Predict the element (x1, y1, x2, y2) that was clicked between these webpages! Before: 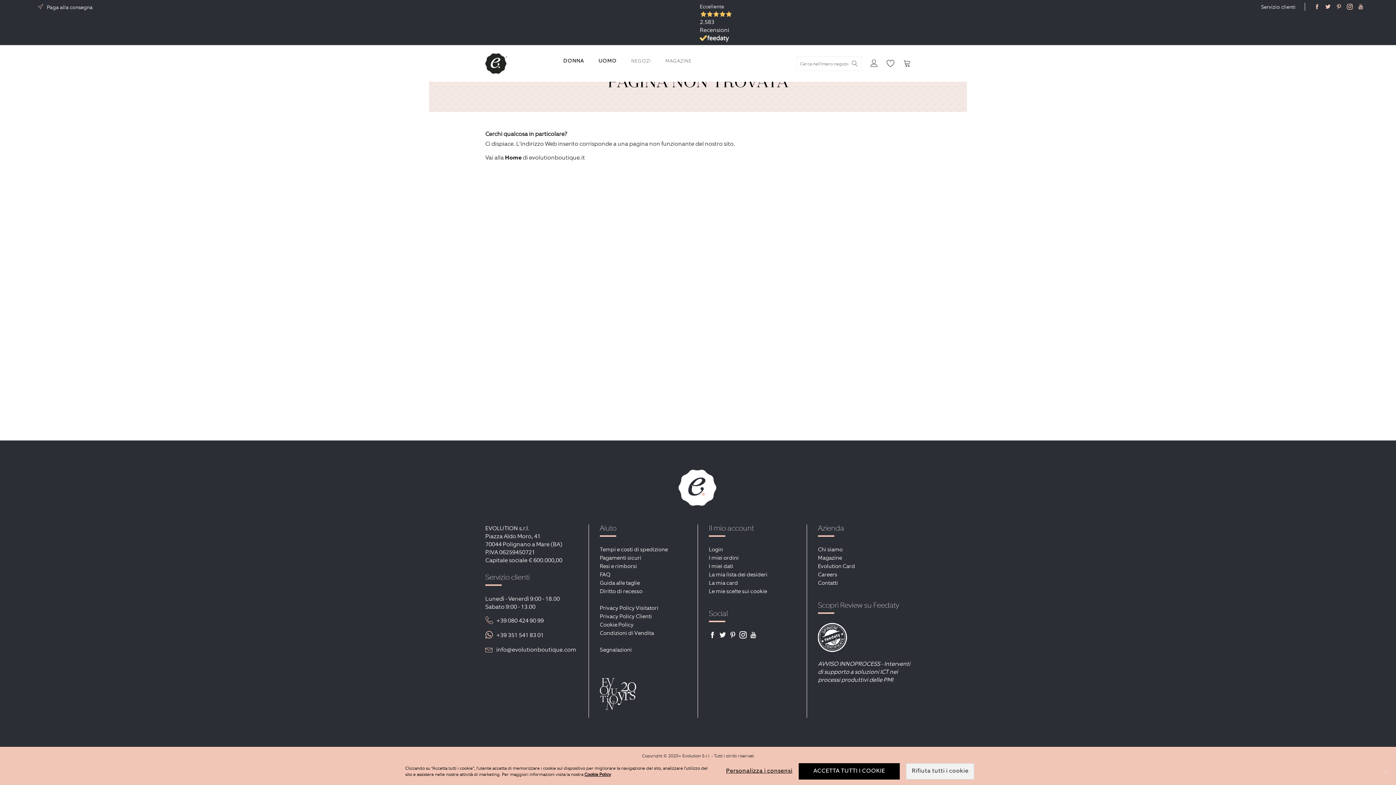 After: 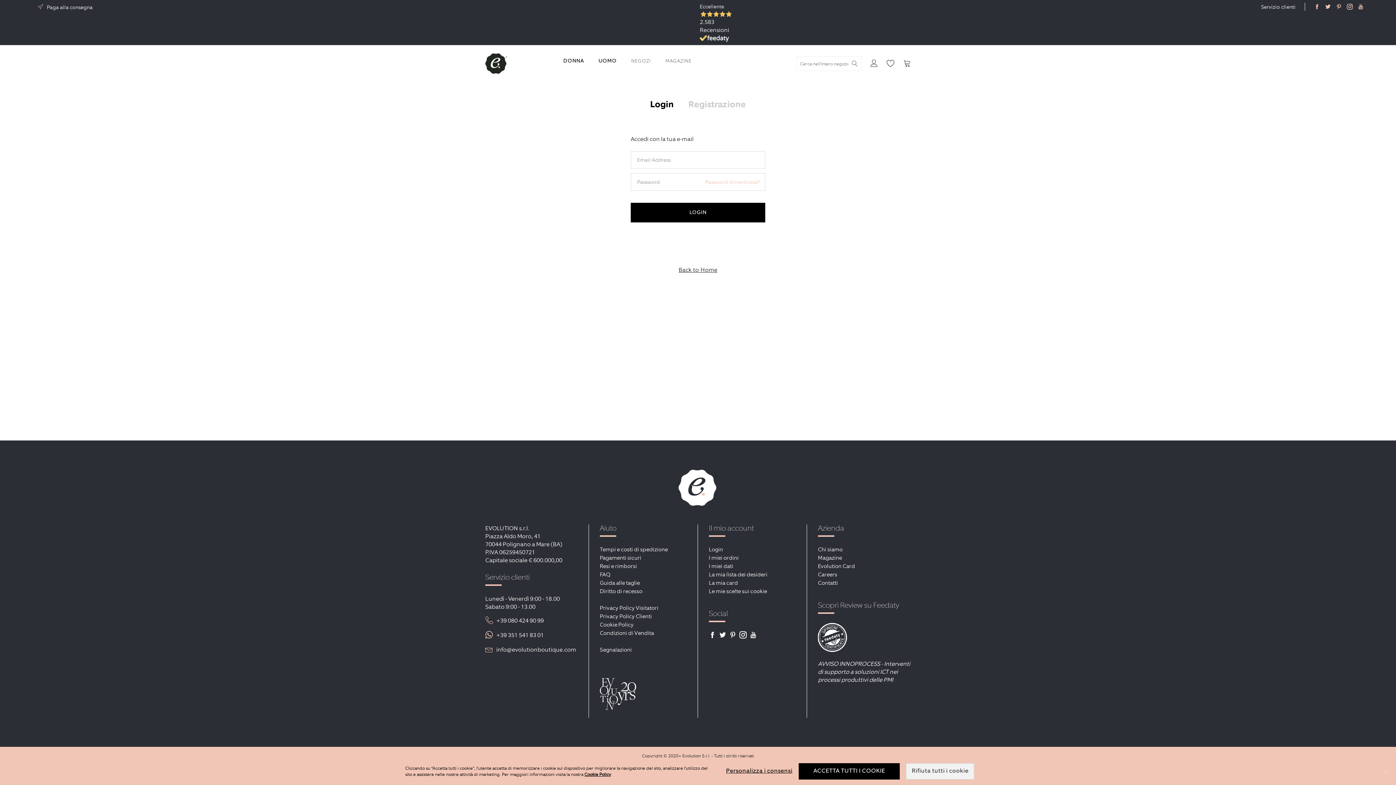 Action: label: La mia lista dei desideri bbox: (709, 571, 767, 578)